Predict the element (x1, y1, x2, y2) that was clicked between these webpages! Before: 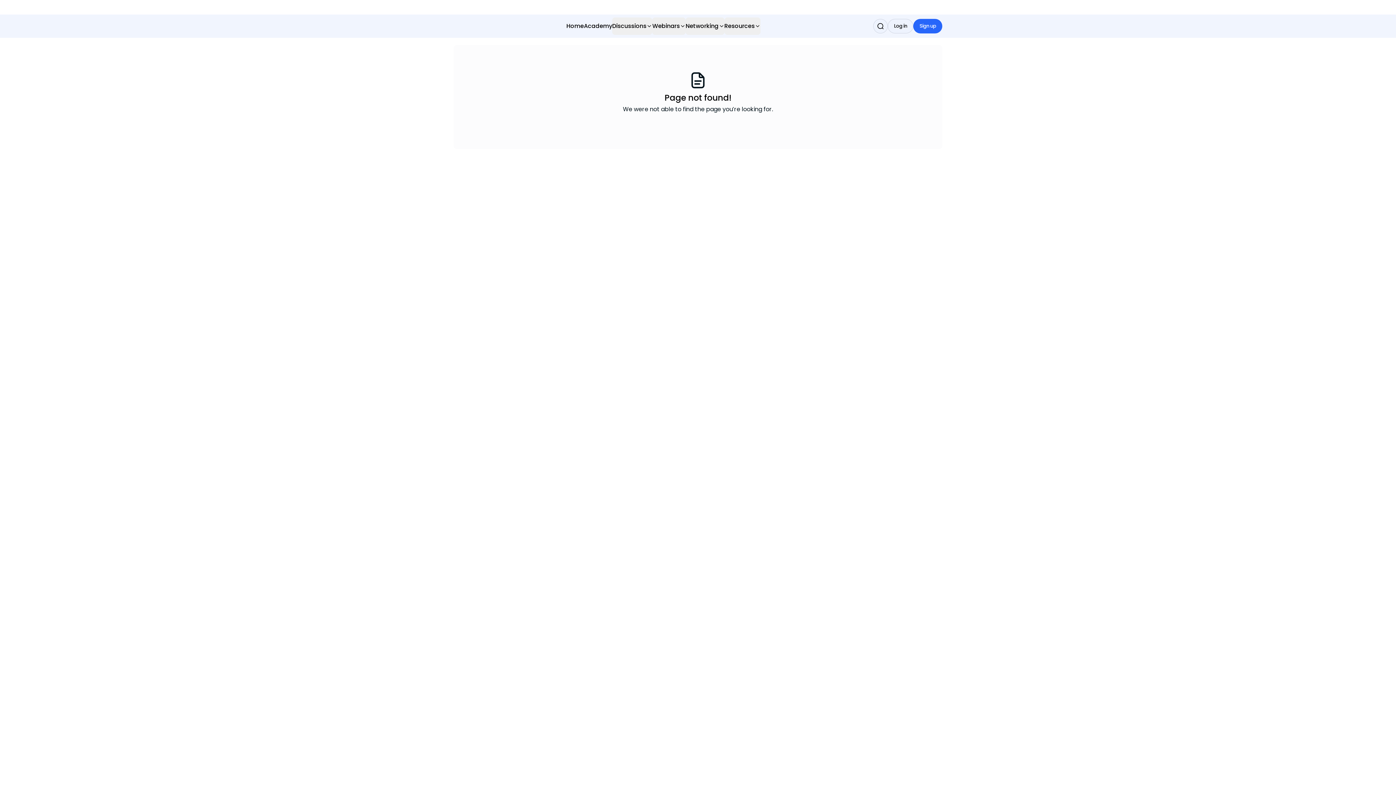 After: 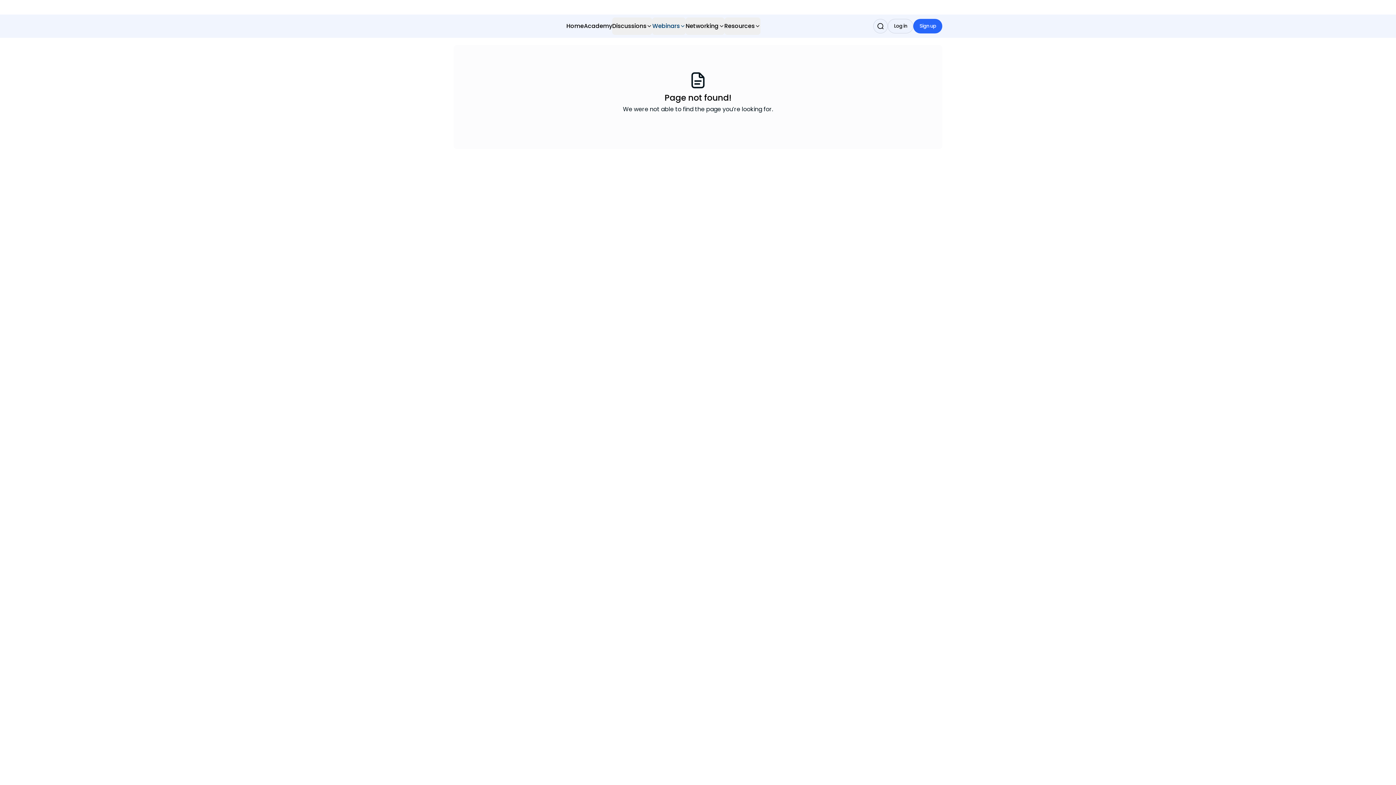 Action: label: Webinars bbox: (652, 17, 685, 34)